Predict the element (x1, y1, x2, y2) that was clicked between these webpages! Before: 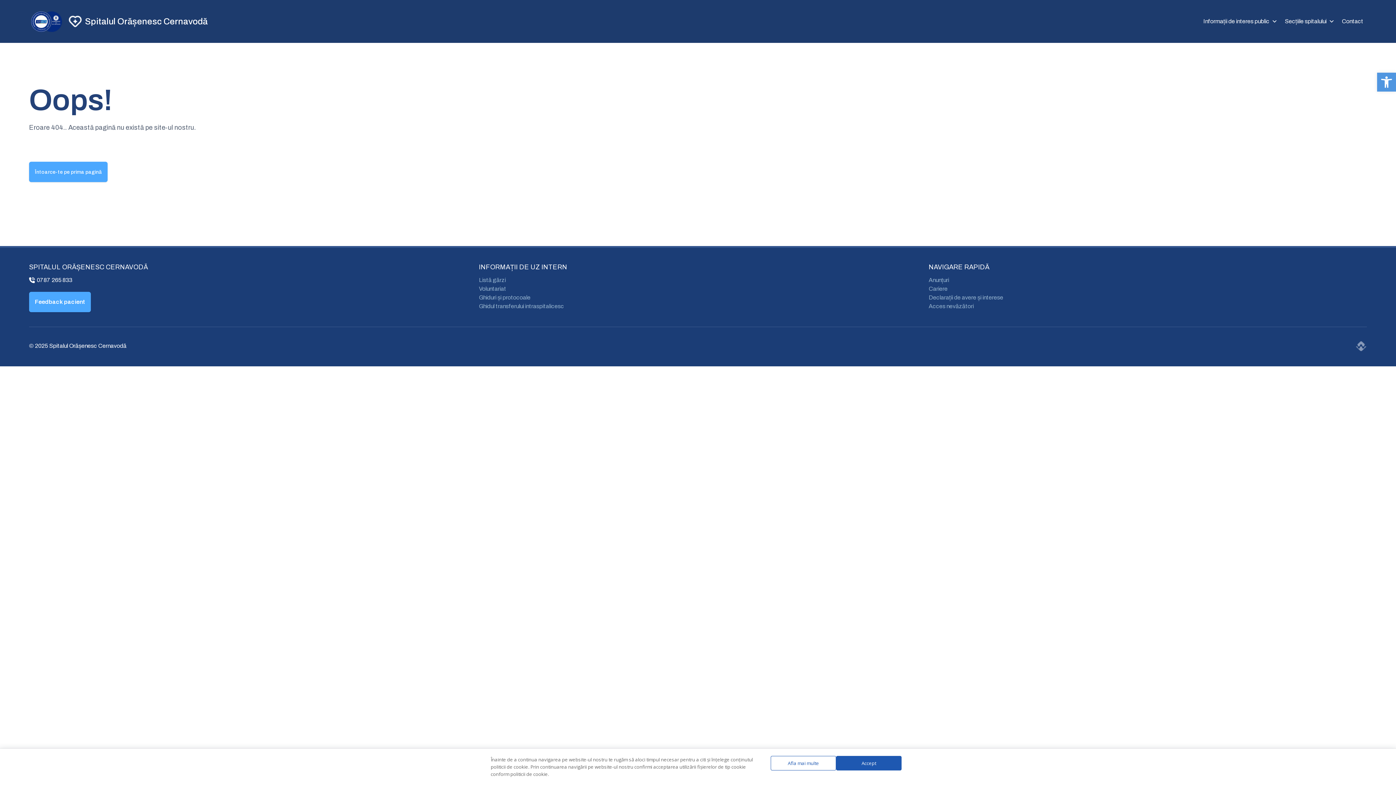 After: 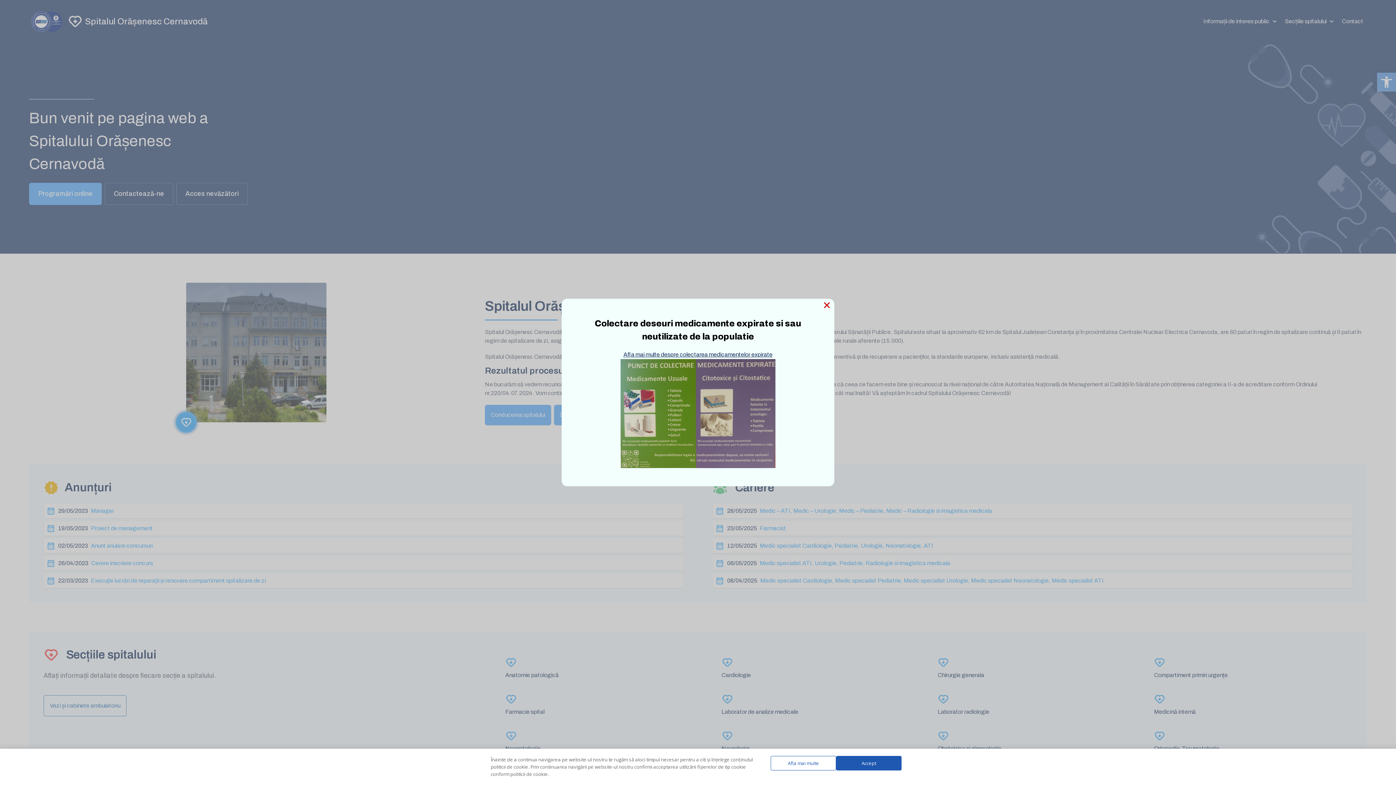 Action: label: Întoarce-te pe prima pagină bbox: (29, 161, 107, 182)